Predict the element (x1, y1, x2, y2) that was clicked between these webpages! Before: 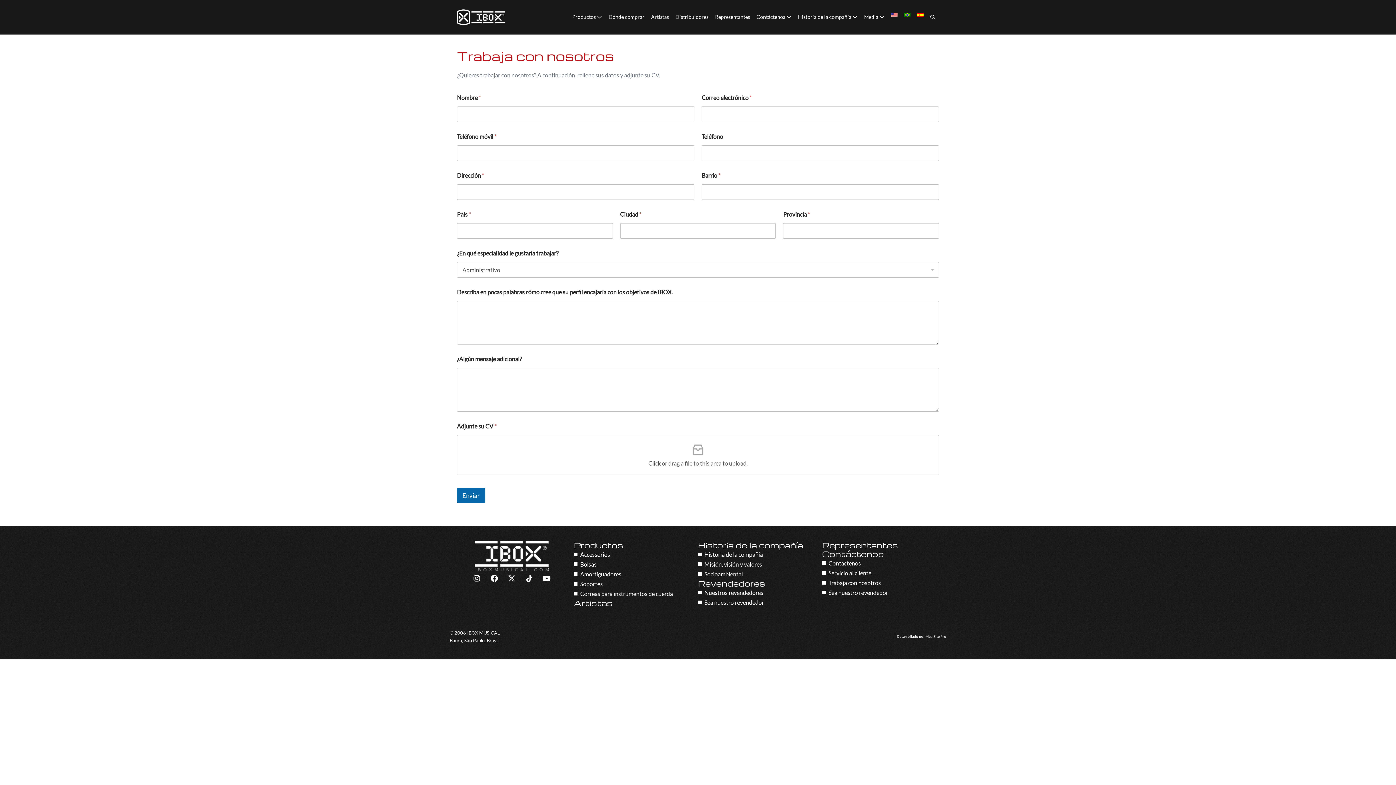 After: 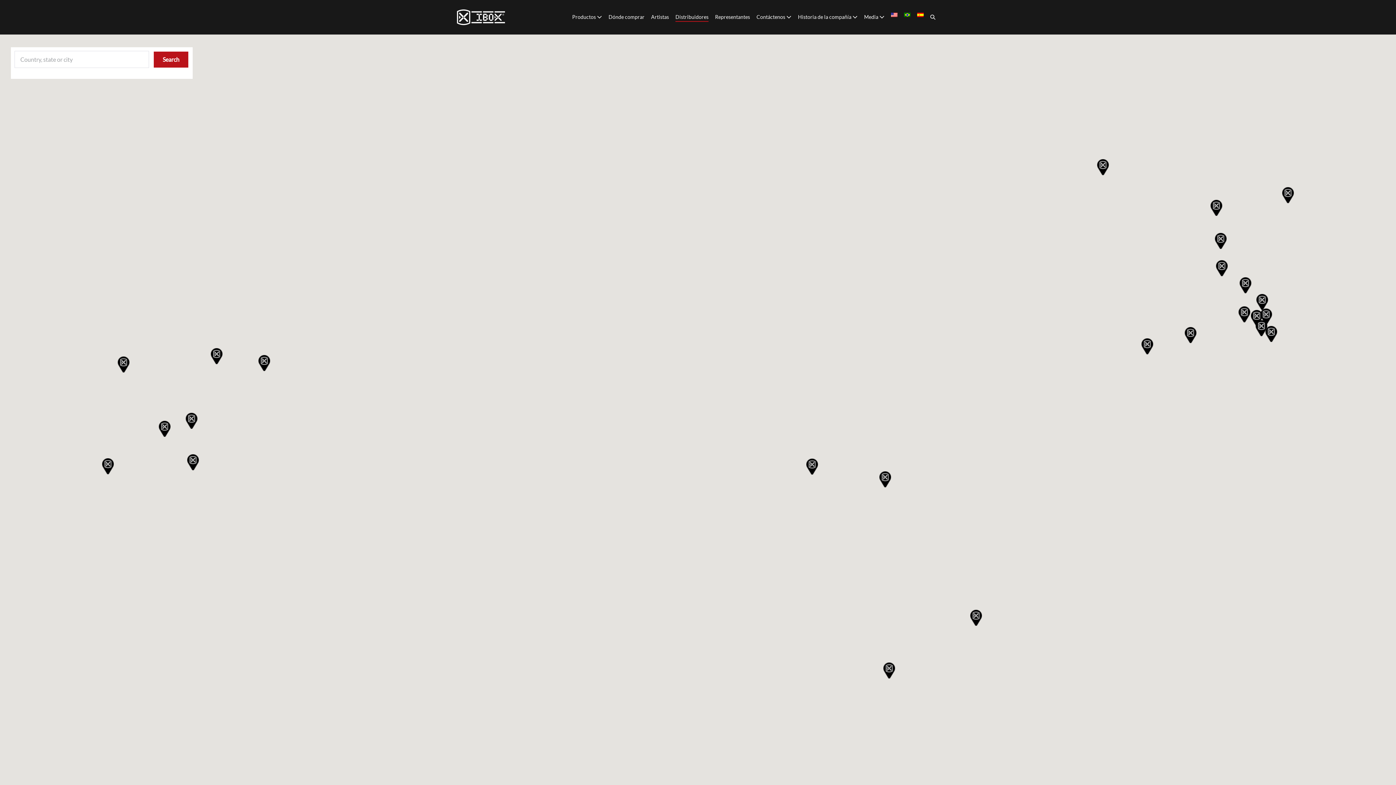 Action: bbox: (672, 9, 712, 25) label: Distribuidores